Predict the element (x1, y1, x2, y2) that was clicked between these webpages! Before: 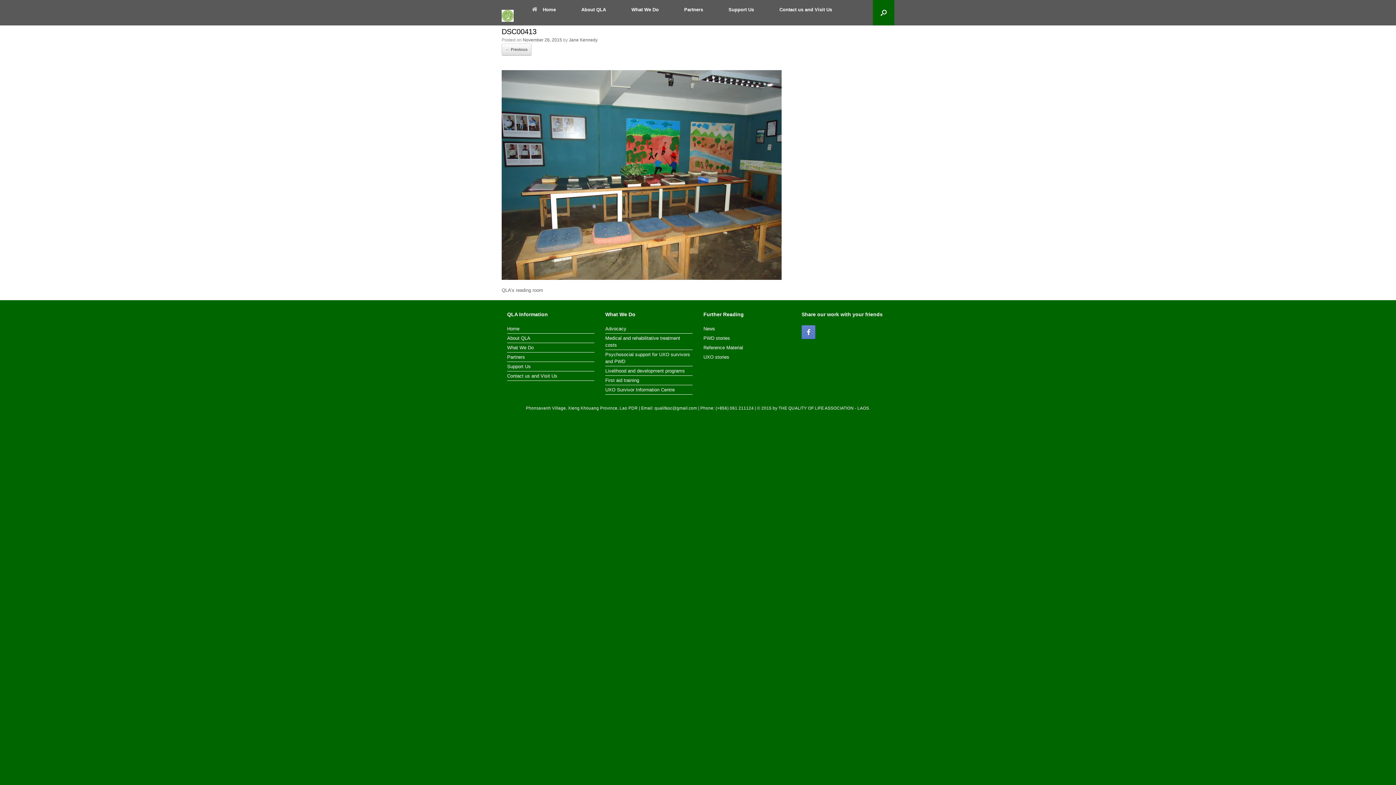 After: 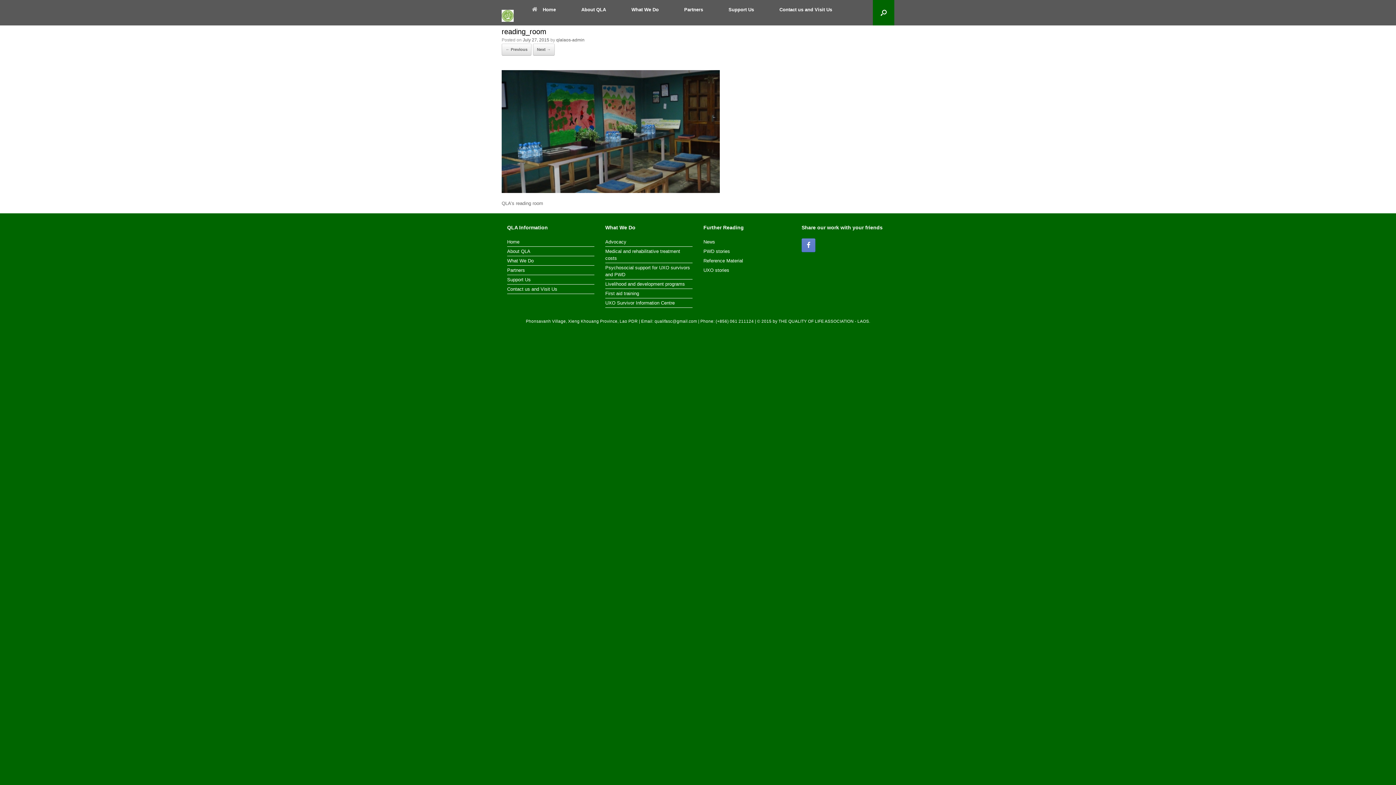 Action: bbox: (501, 43, 531, 55) label: ← Previous